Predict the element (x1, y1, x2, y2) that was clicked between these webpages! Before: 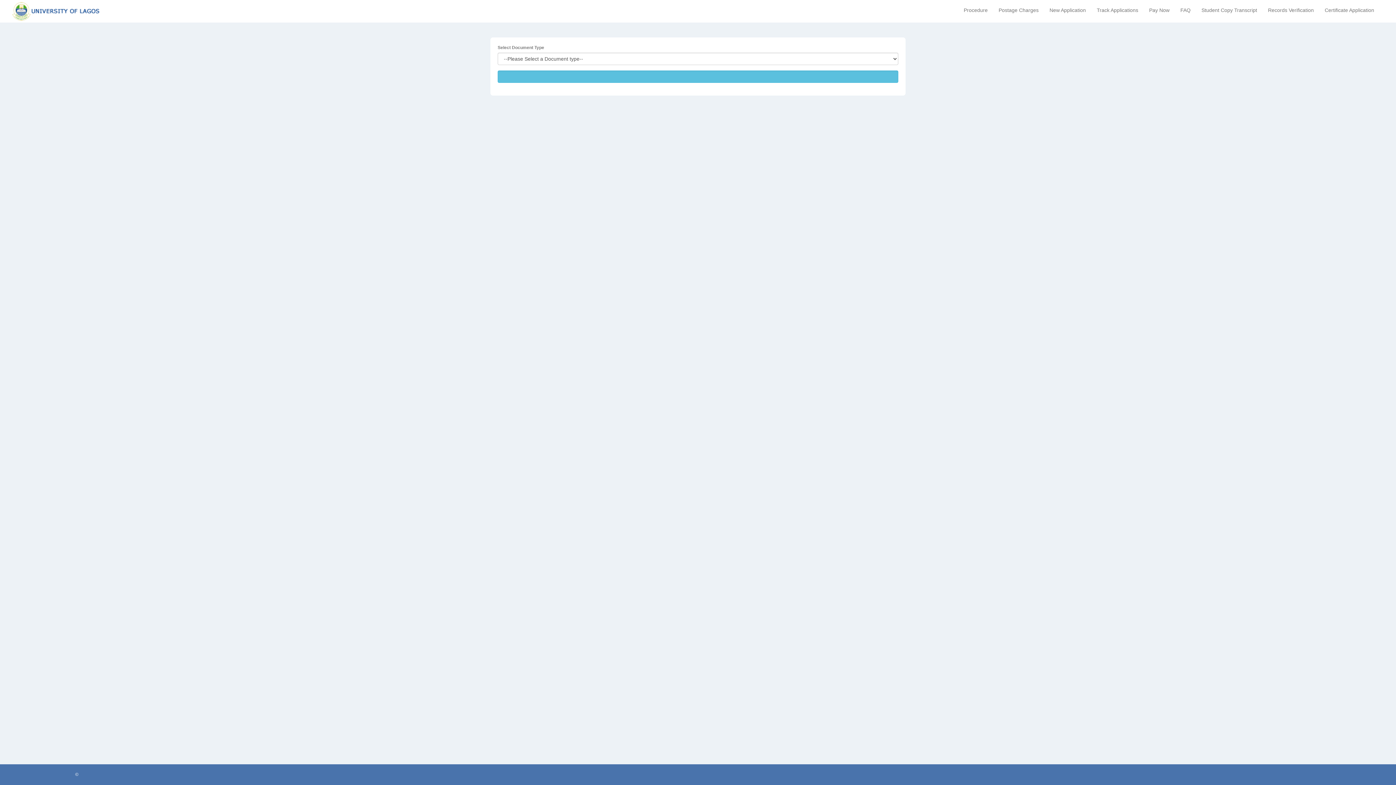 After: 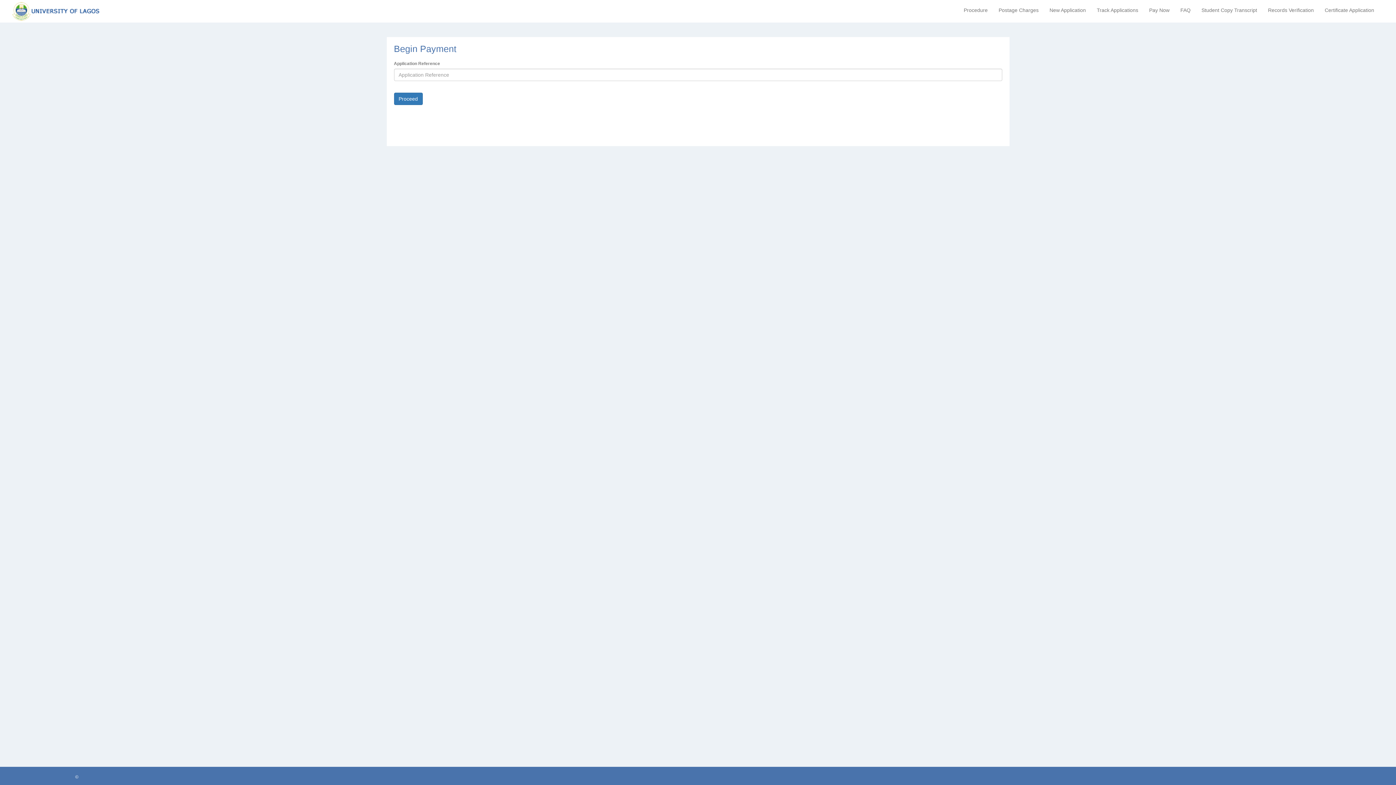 Action: bbox: (1144, 4, 1175, 16) label: Pay Now